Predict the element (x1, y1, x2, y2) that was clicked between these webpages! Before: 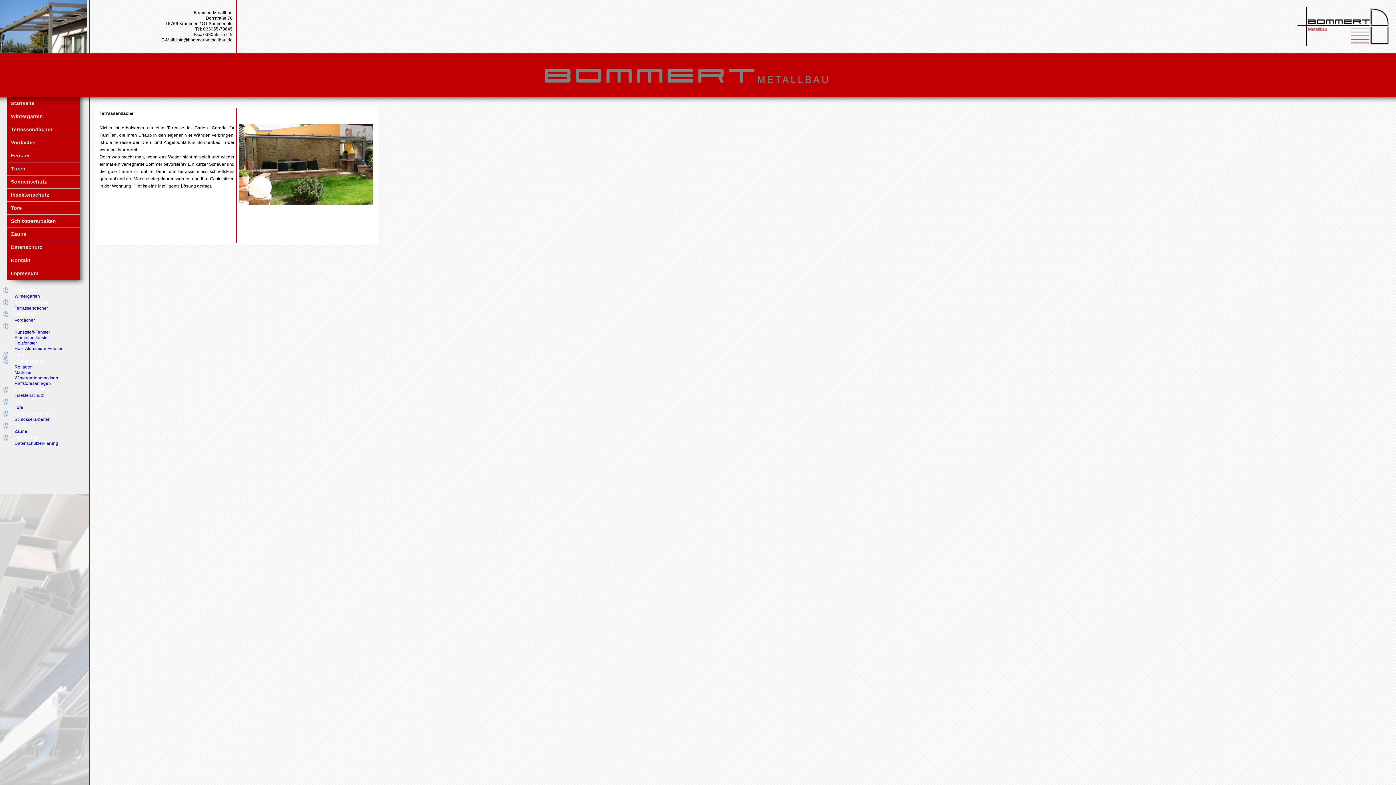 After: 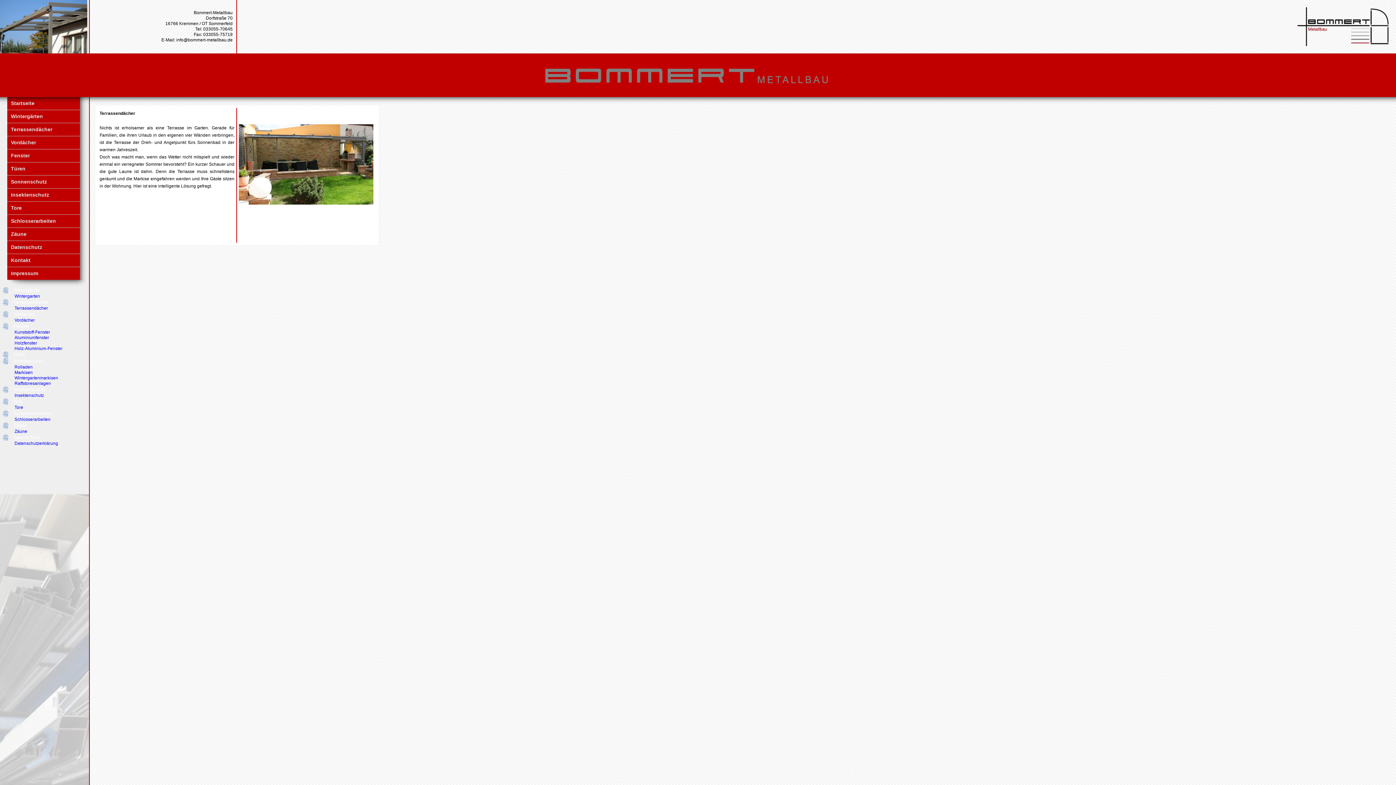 Action: label: 	   Fenster bbox: (0, 323, 84, 329)